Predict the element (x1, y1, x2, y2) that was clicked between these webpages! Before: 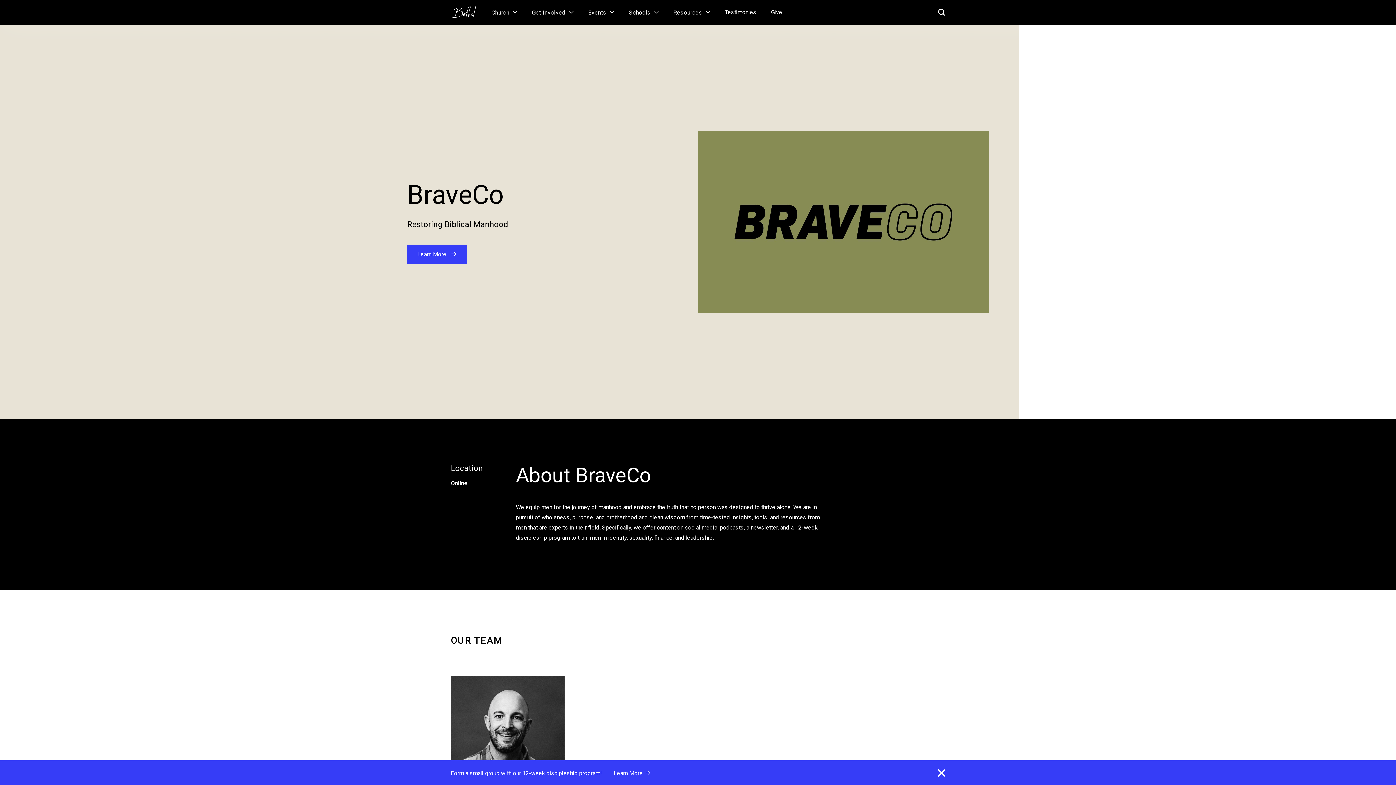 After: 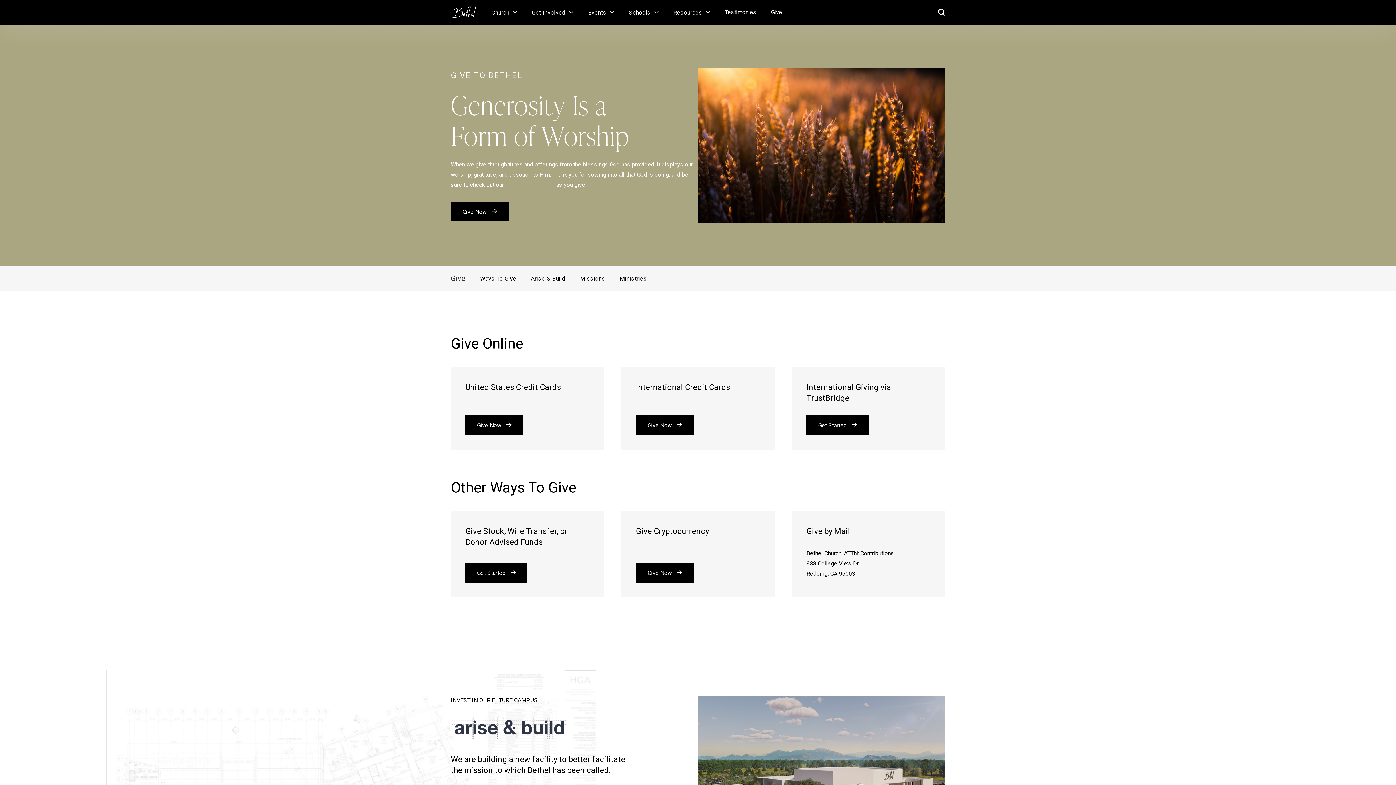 Action: label: Give bbox: (771, 0, 782, 24)